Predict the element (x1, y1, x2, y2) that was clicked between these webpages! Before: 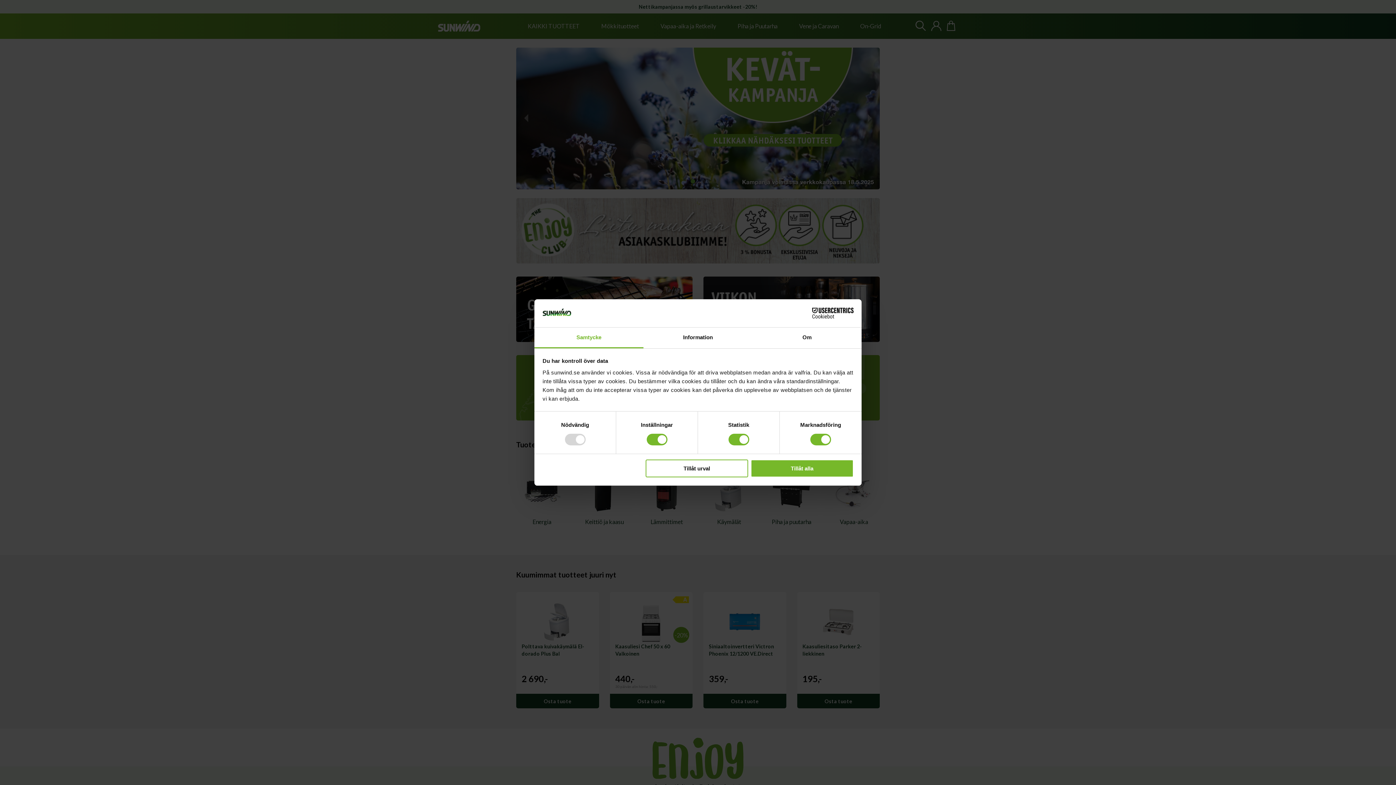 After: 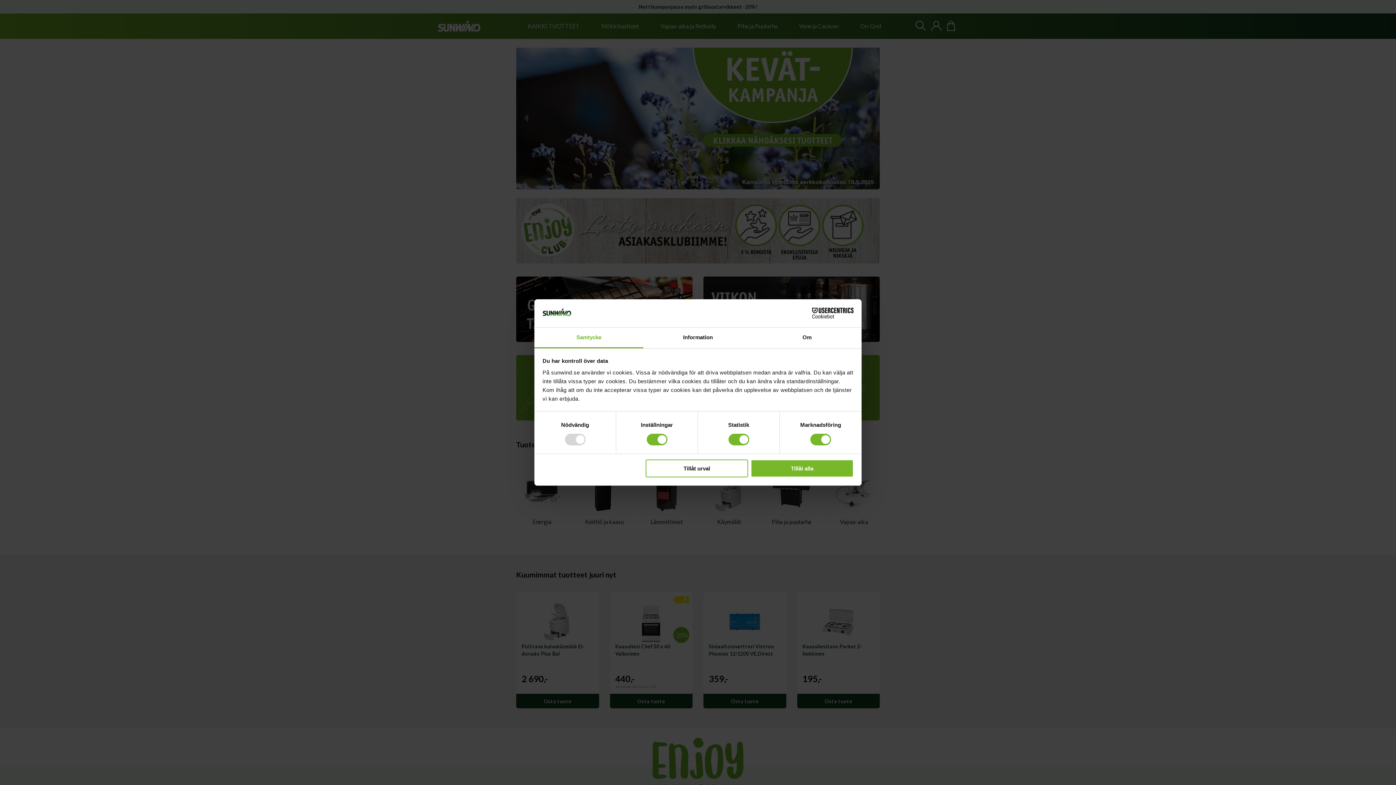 Action: label: Samtycke bbox: (534, 327, 643, 348)